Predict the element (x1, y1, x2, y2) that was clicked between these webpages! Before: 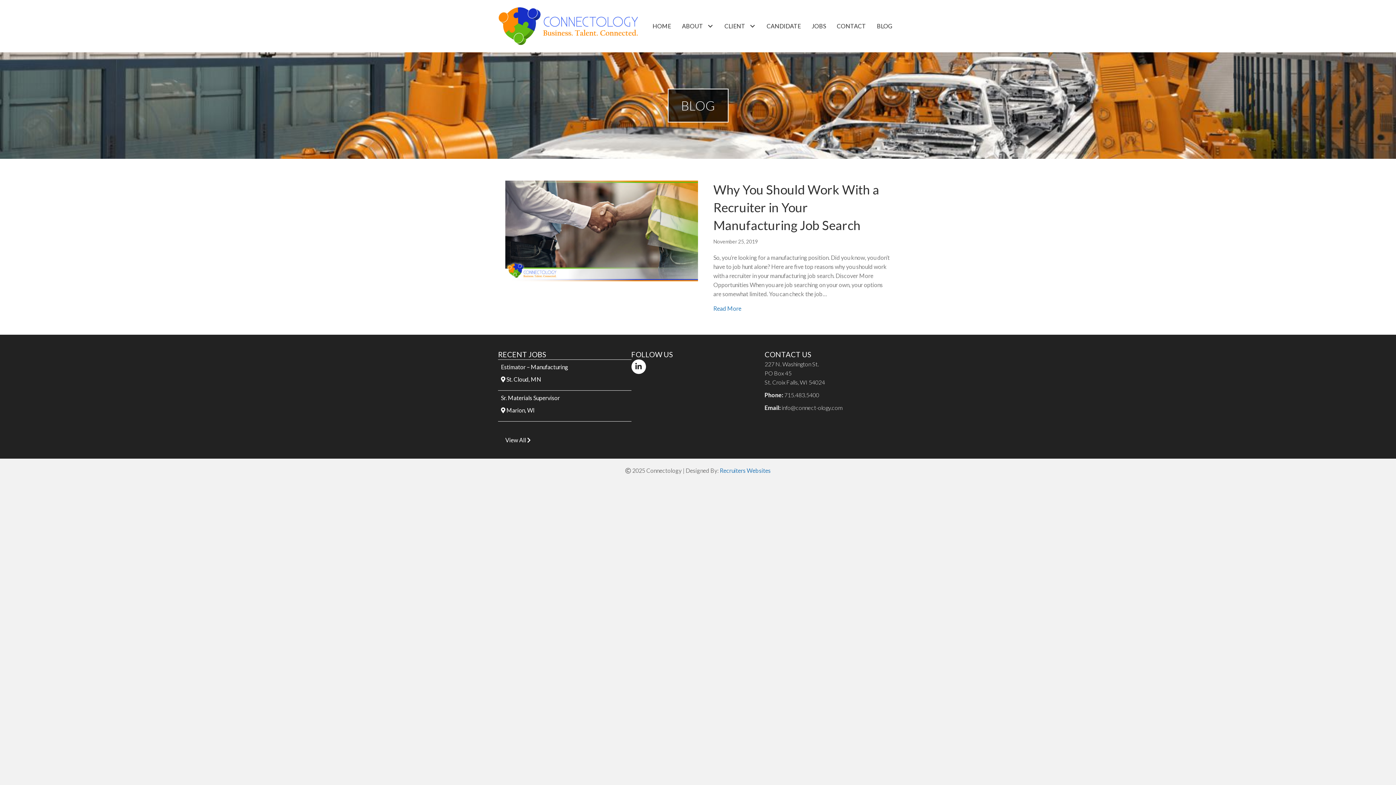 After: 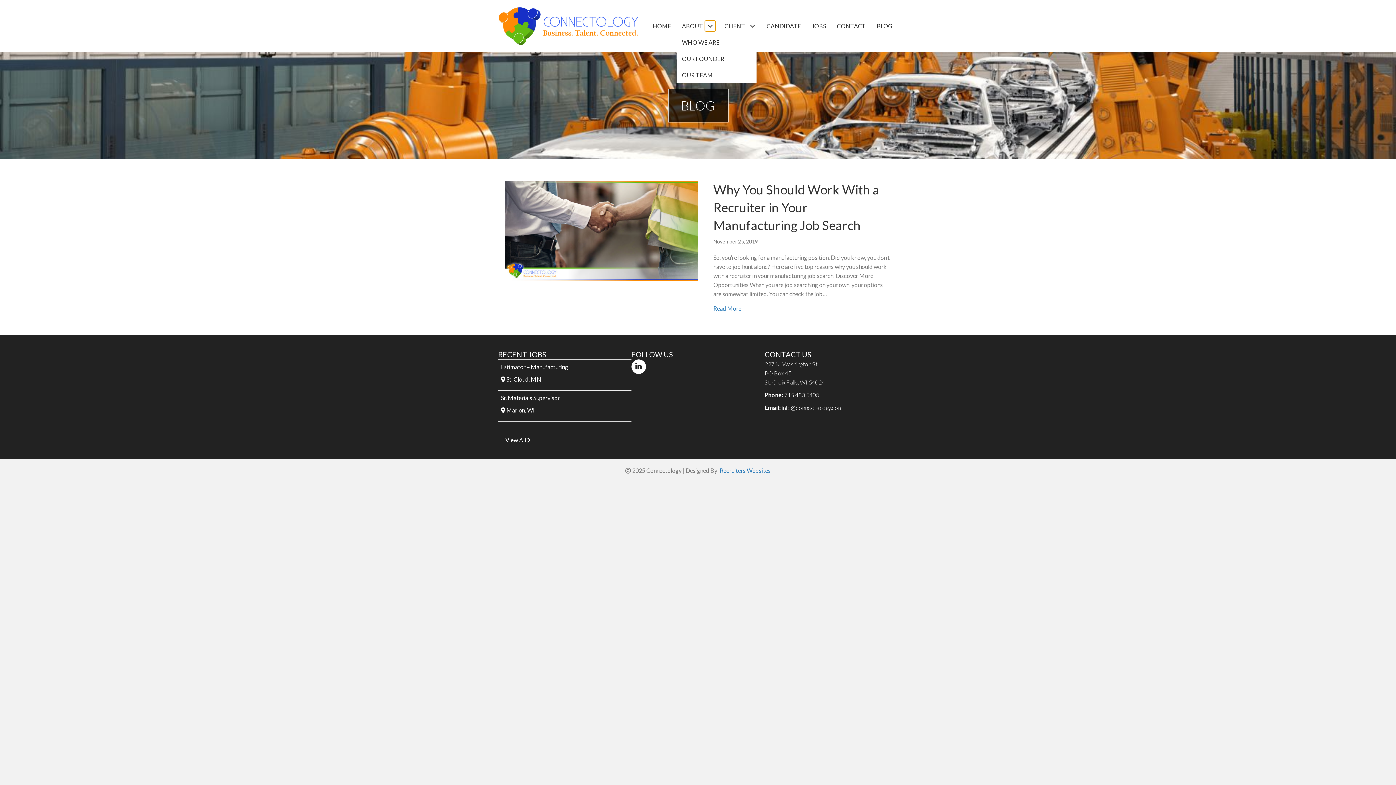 Action: label: About: submenu bbox: (705, 20, 715, 31)